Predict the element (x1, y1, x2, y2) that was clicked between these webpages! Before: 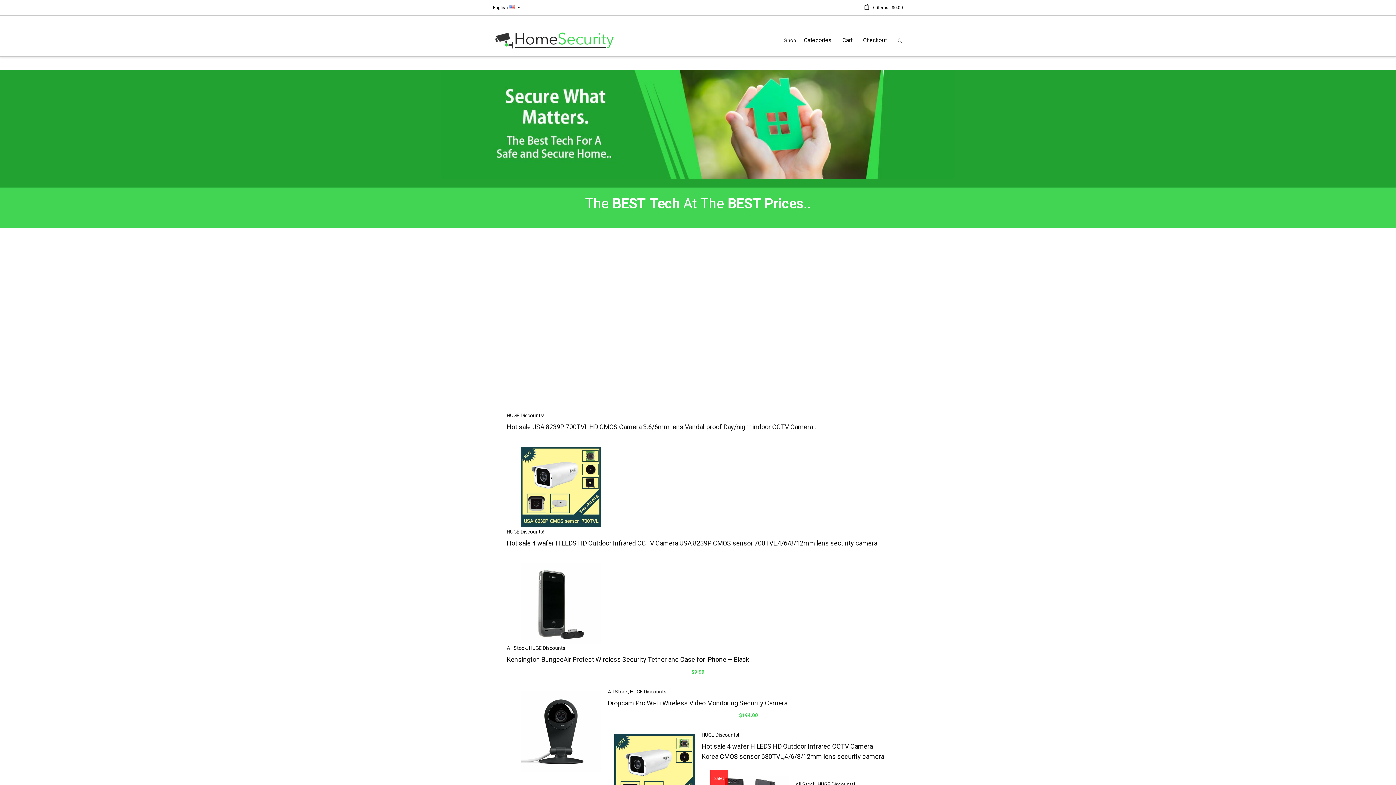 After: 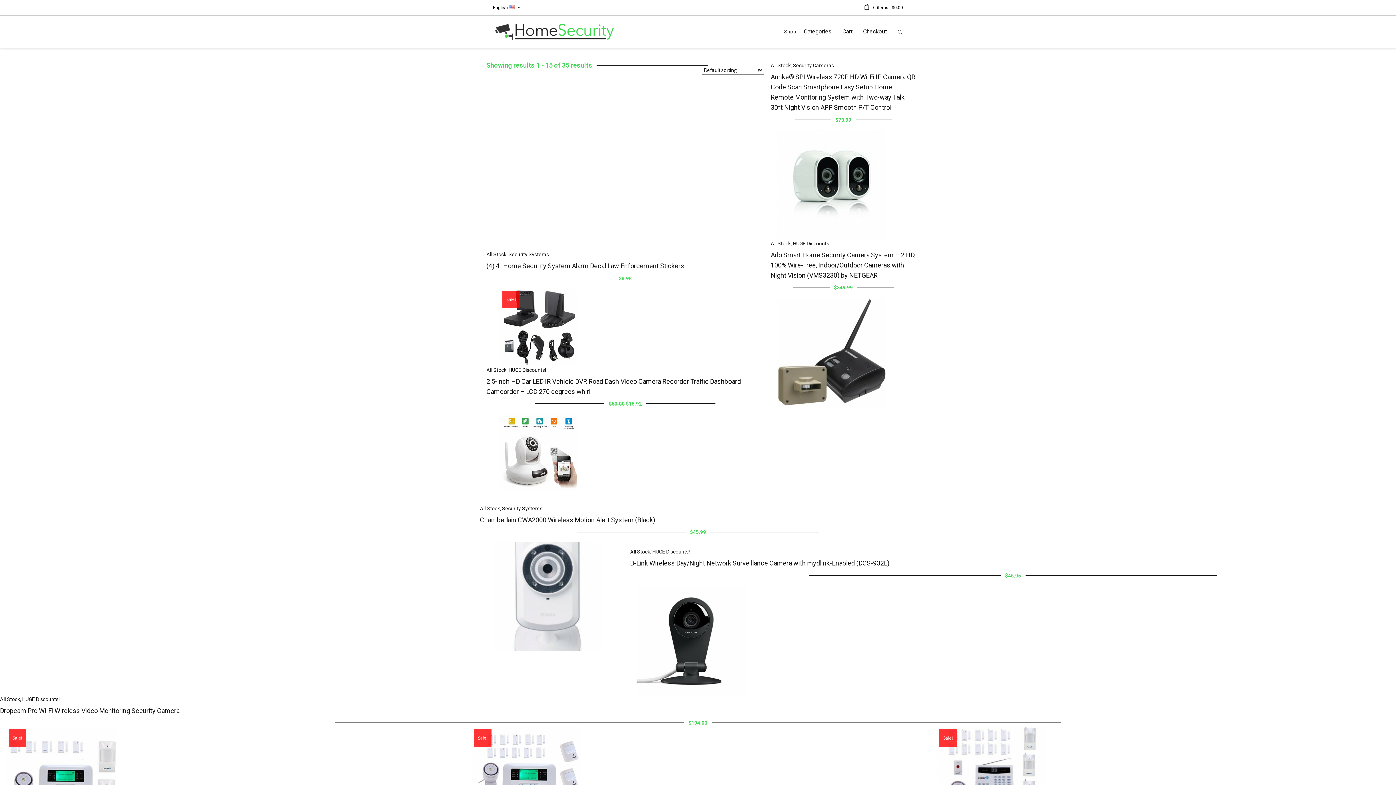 Action: label: All Stock bbox: (608, 688, 628, 694)